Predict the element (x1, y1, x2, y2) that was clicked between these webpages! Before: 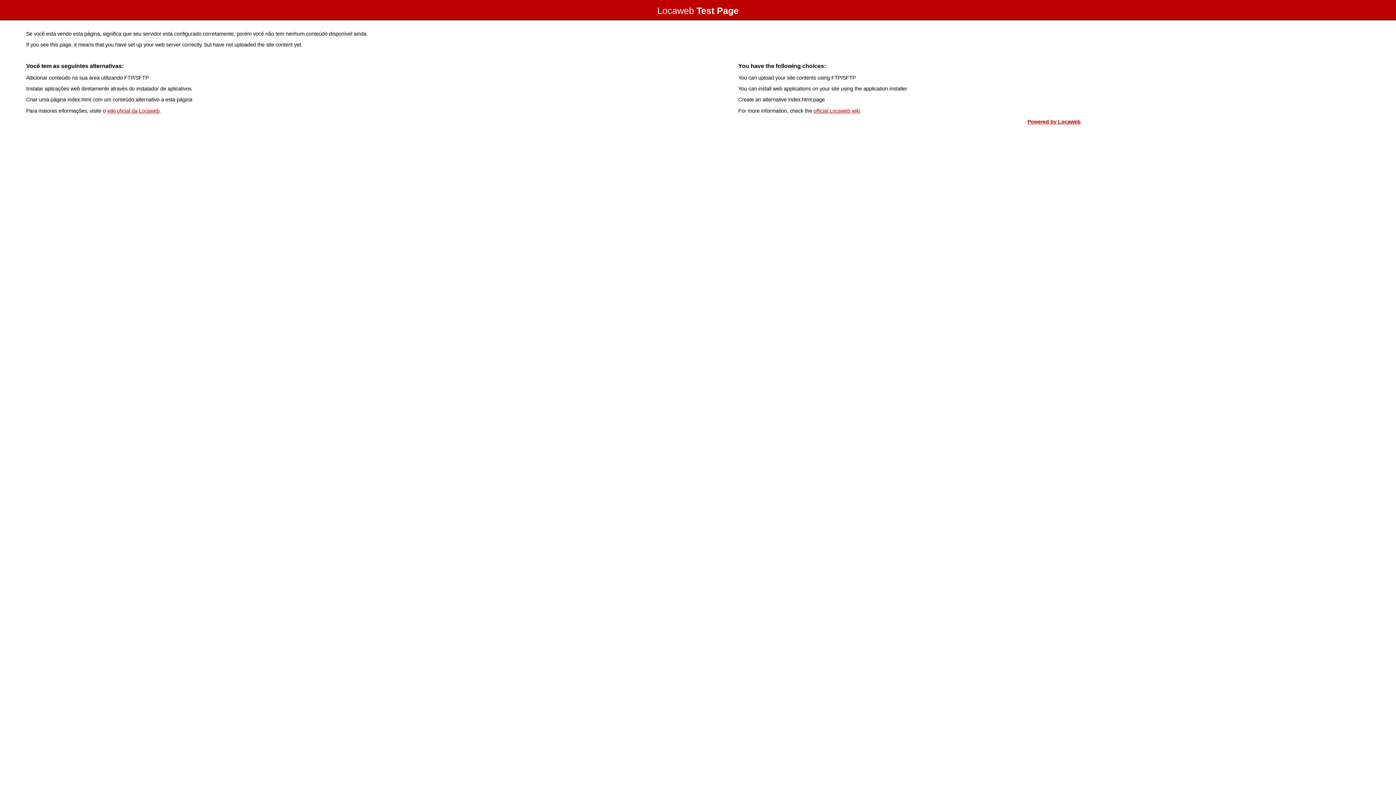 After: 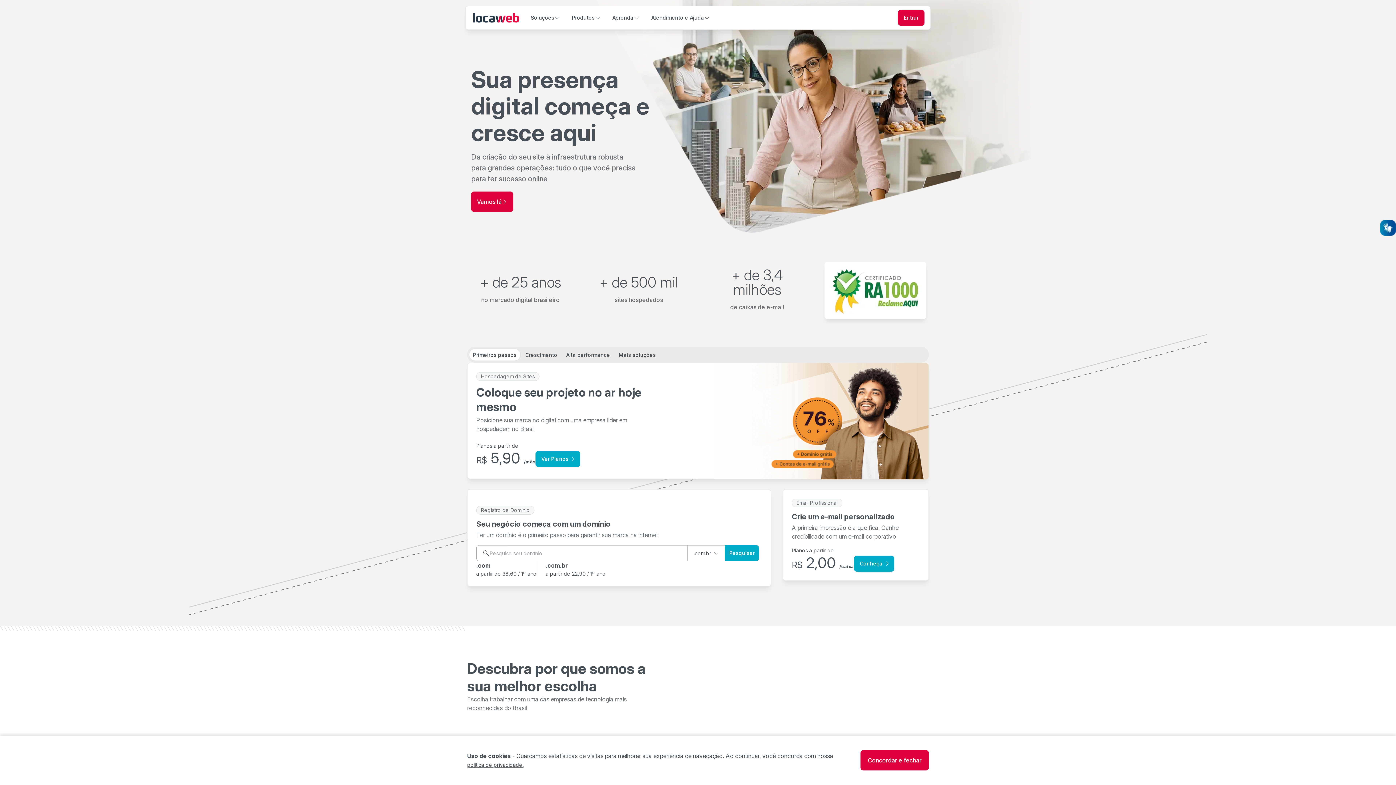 Action: bbox: (1027, 118, 1080, 124) label: Powered by Locaweb